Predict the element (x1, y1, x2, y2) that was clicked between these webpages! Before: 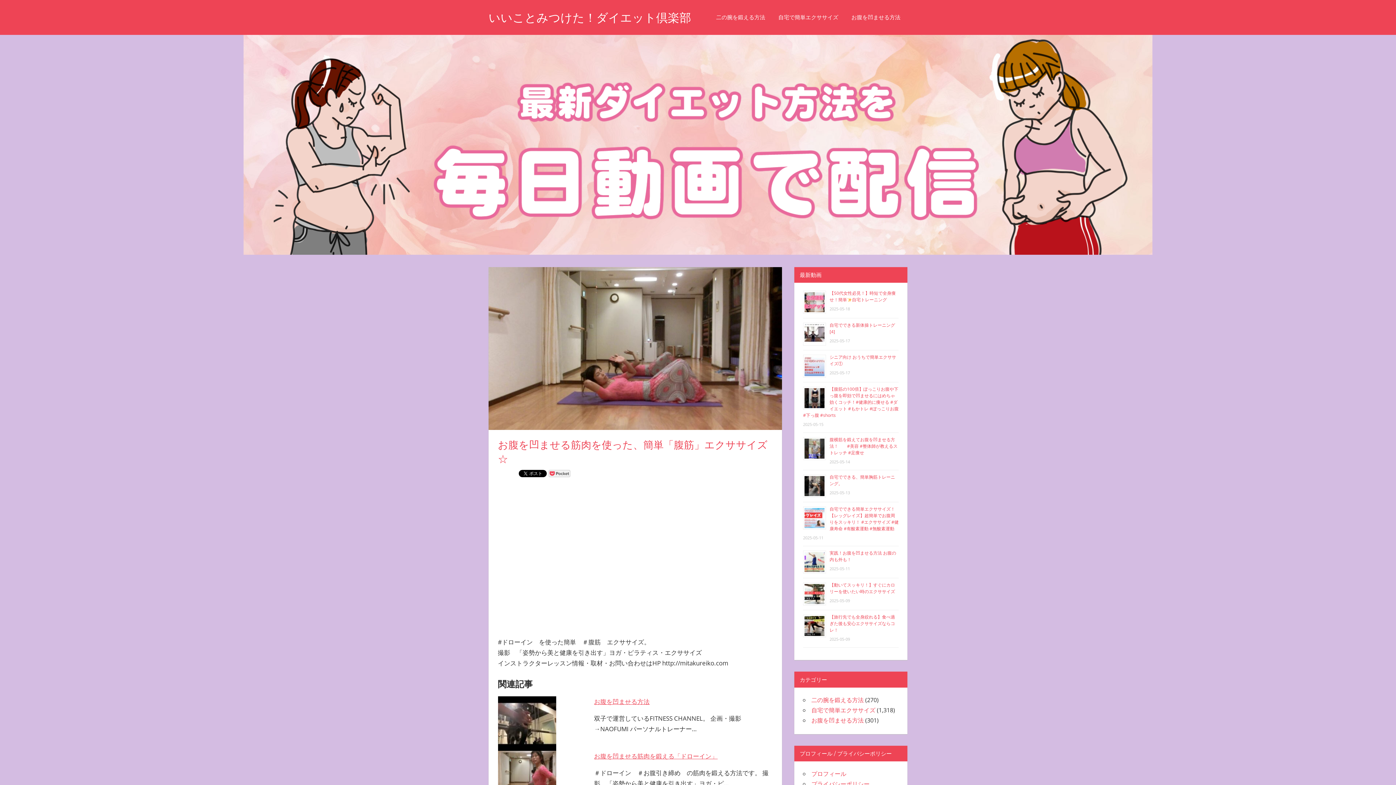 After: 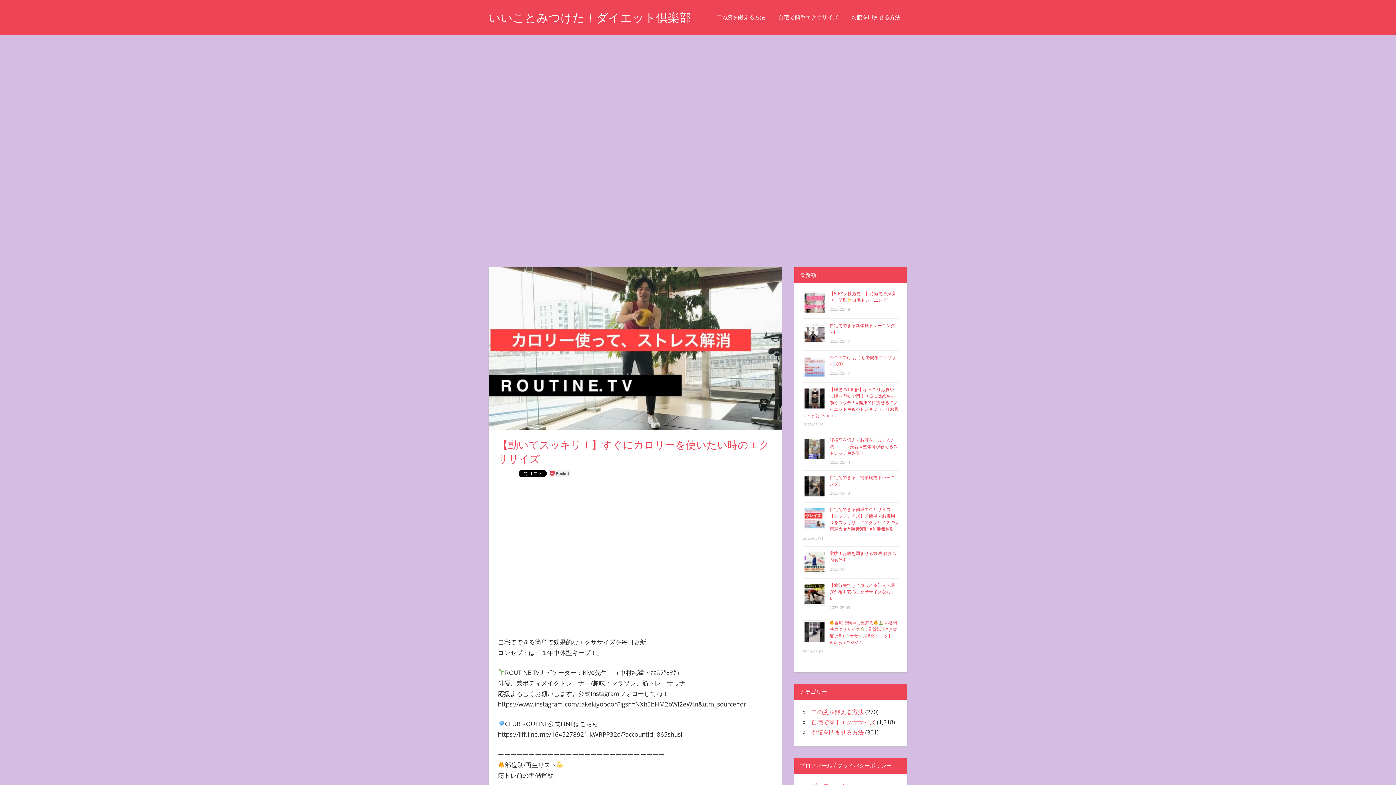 Action: label: 【動いてスッキリ！】すぐにカロリーを使いたい時のエクササイズ bbox: (829, 582, 895, 595)